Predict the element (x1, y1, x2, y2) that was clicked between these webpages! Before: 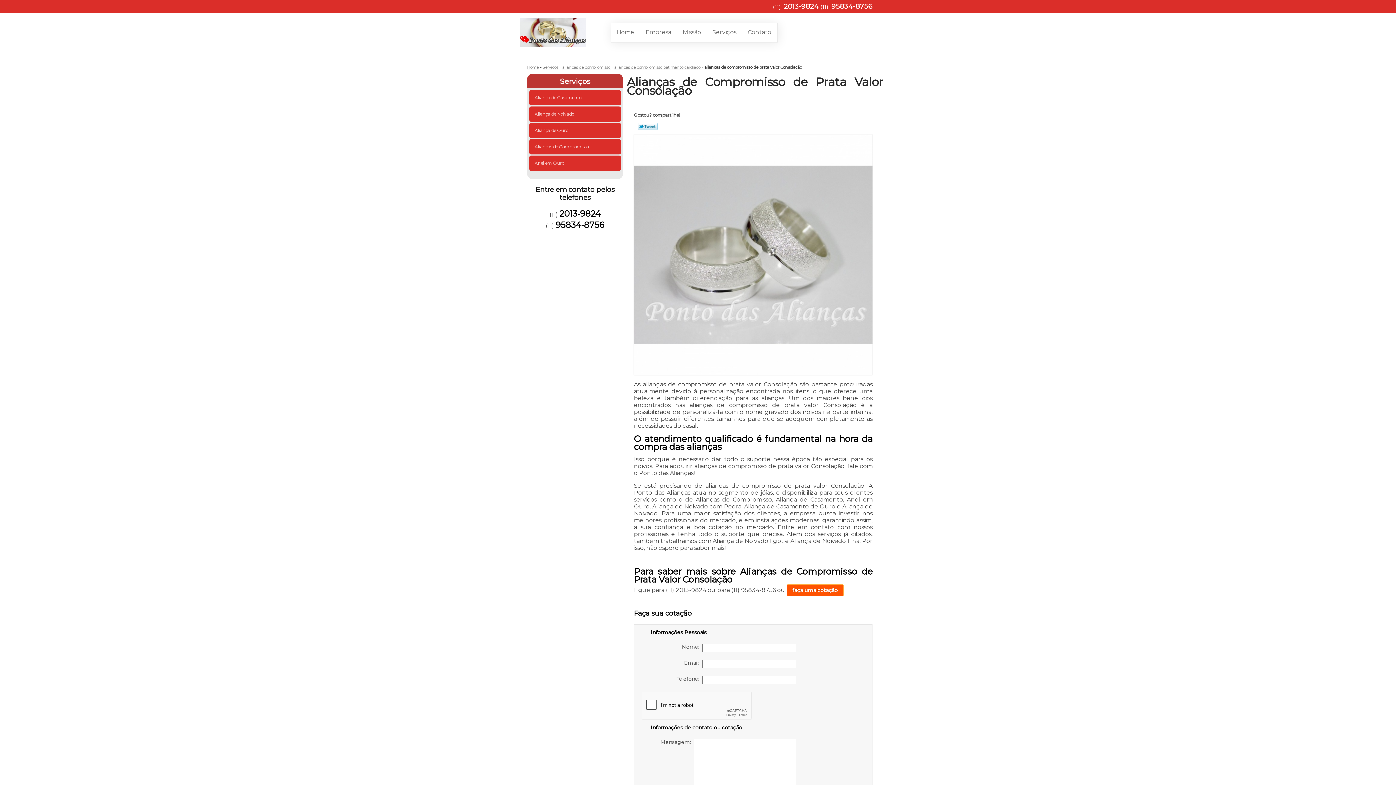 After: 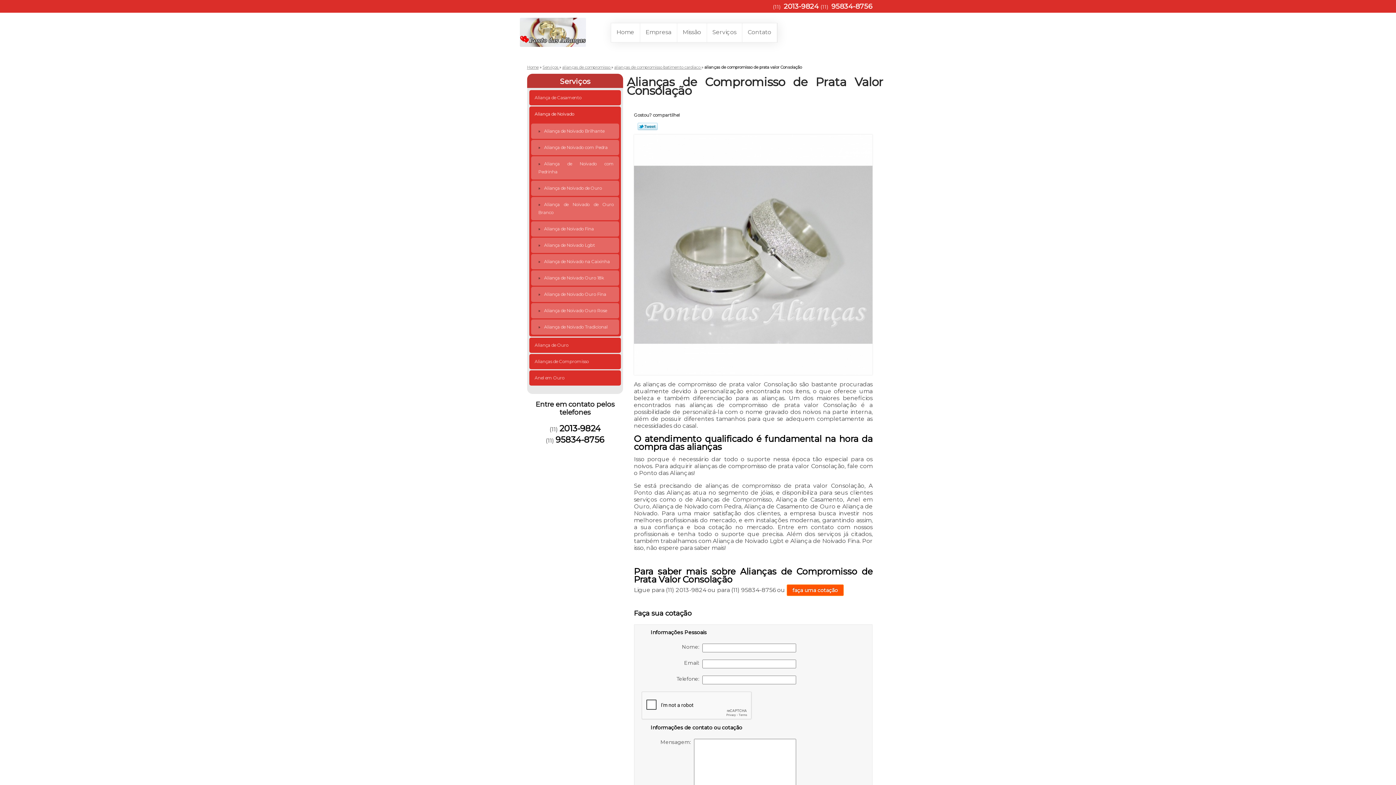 Action: bbox: (529, 106, 621, 121) label: Aliança de Noivado 